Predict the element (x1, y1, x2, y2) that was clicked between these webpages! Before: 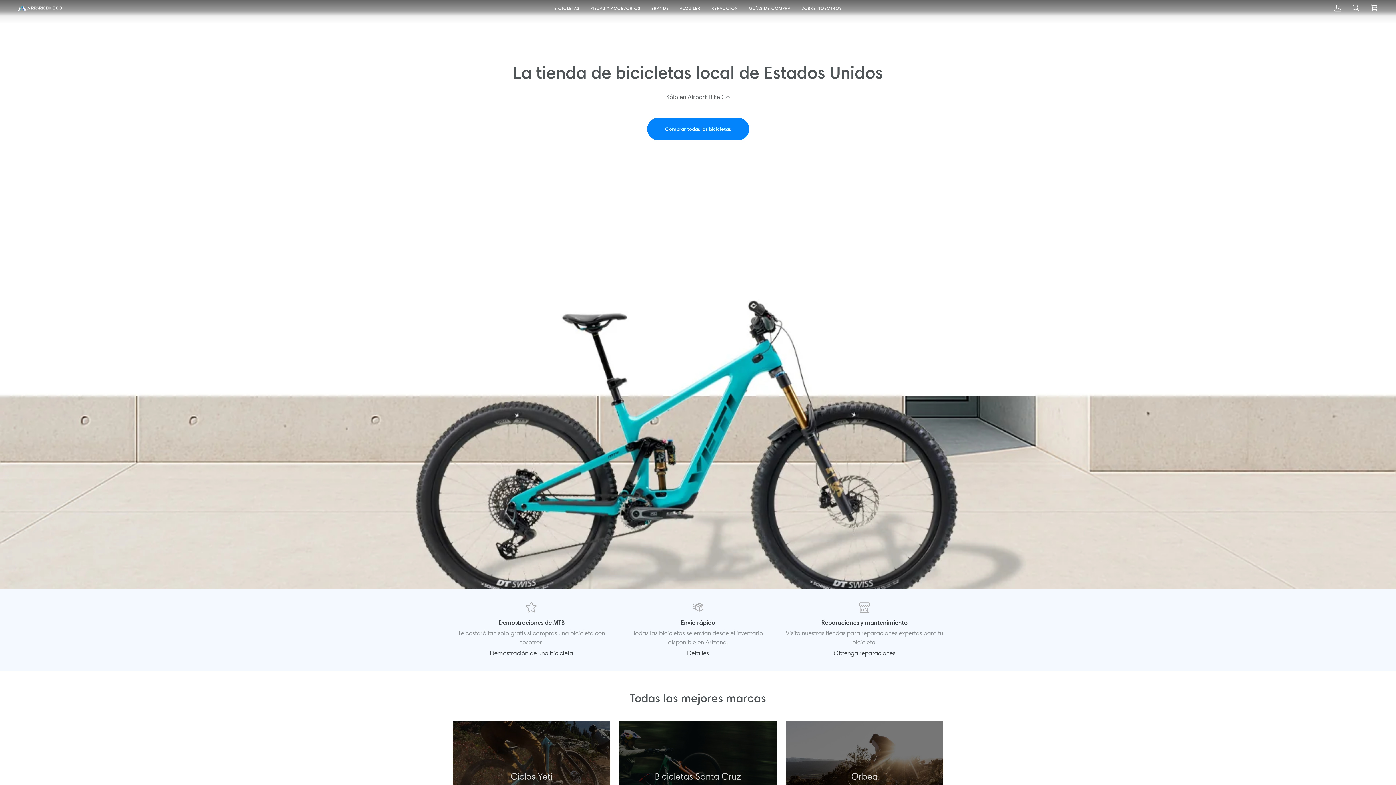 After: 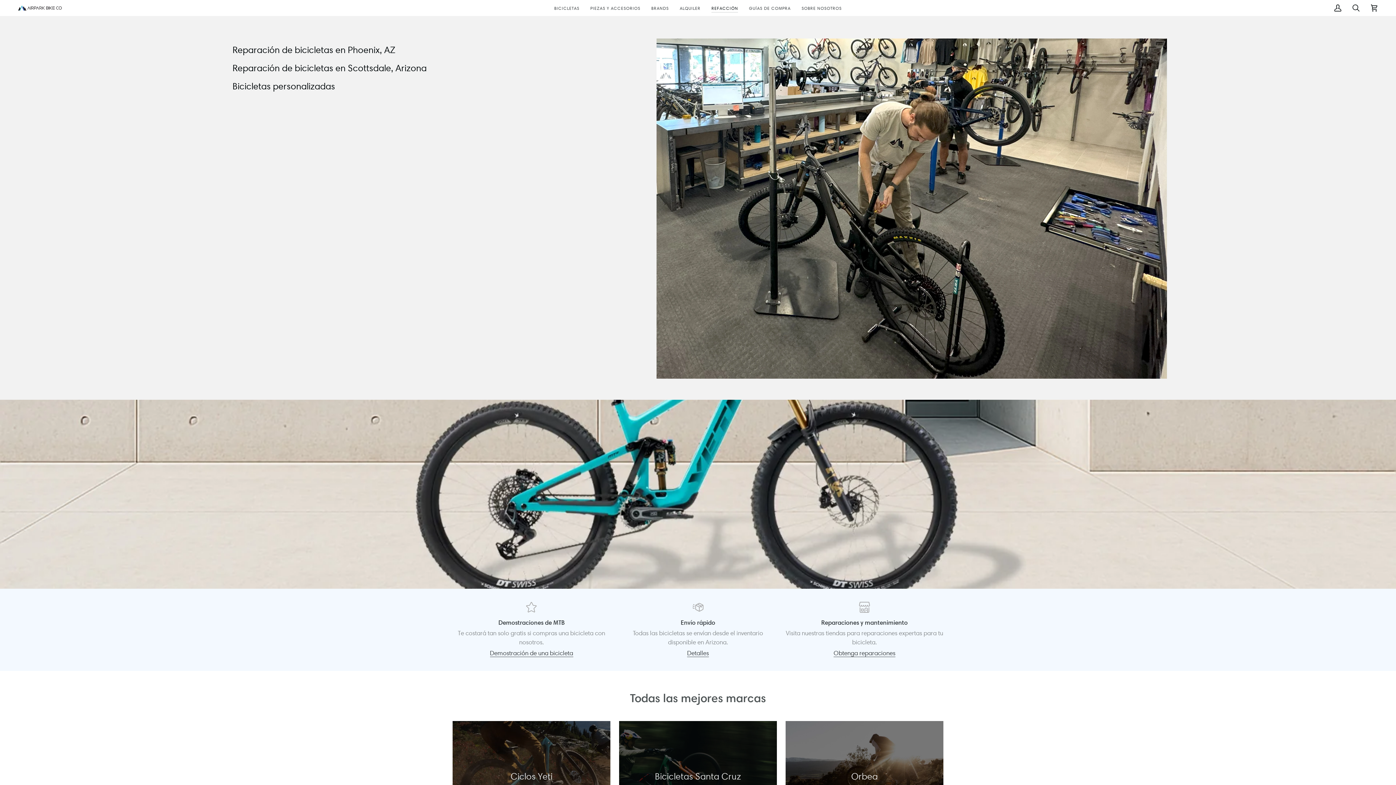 Action: bbox: (706, 0, 743, 16) label: REFACCIÓN